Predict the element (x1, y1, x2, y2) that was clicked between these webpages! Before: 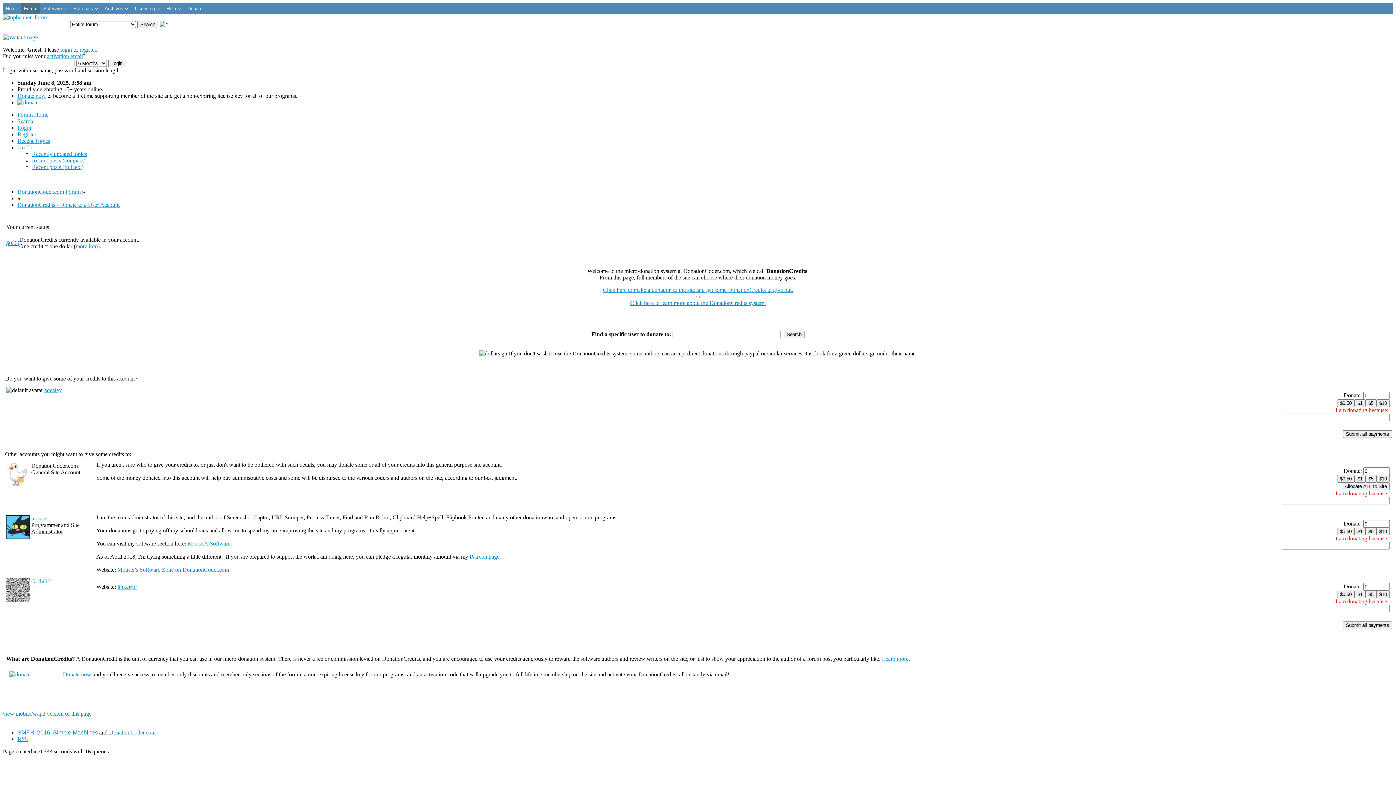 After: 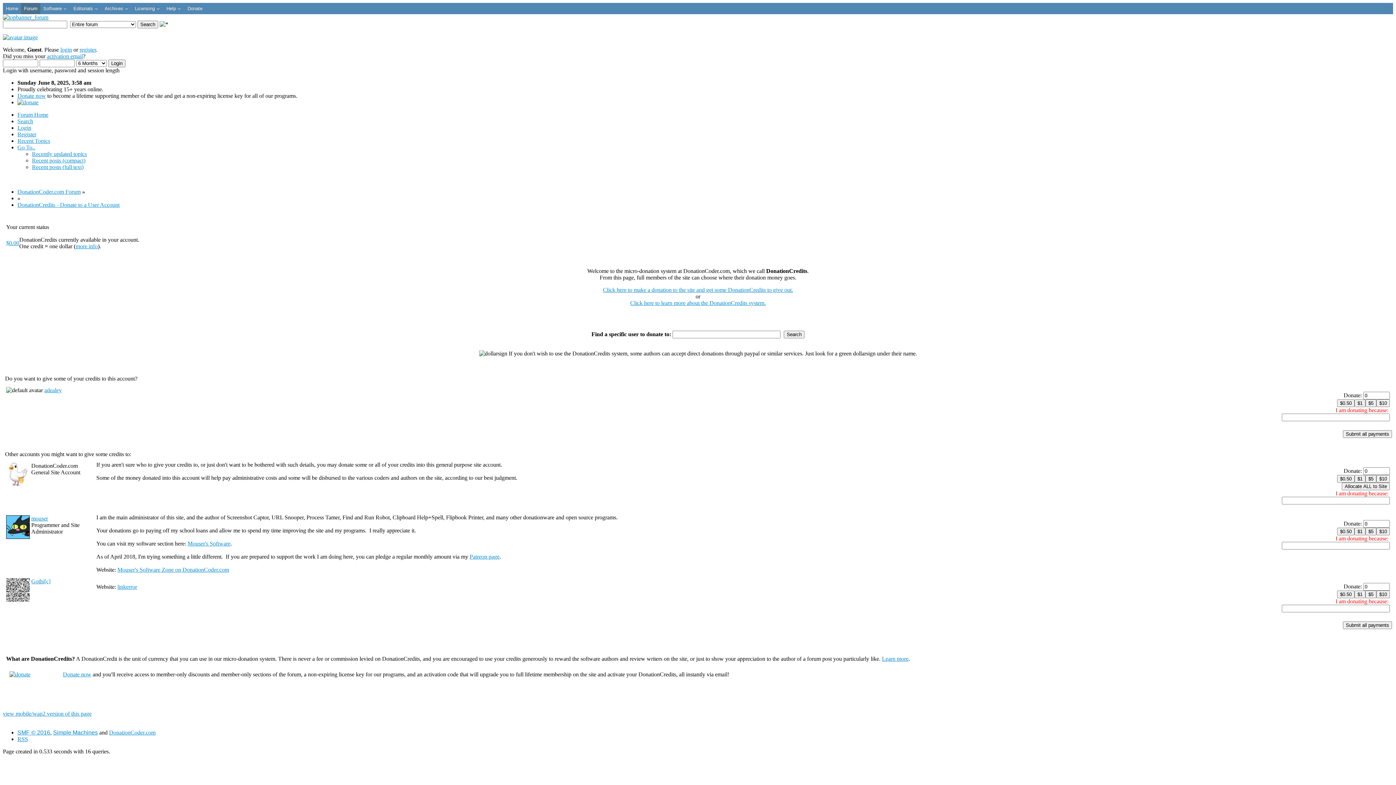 Action: label: more info bbox: (75, 243, 97, 249)